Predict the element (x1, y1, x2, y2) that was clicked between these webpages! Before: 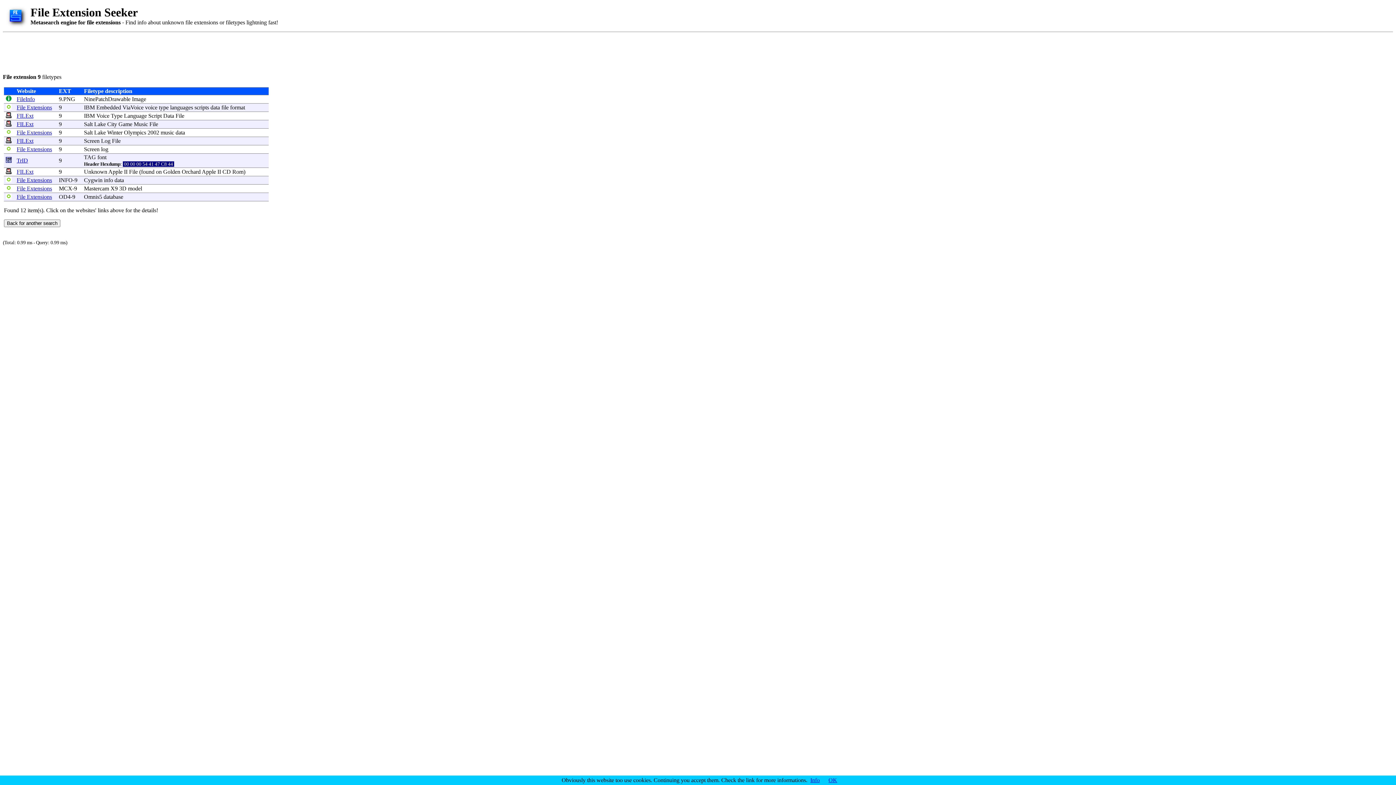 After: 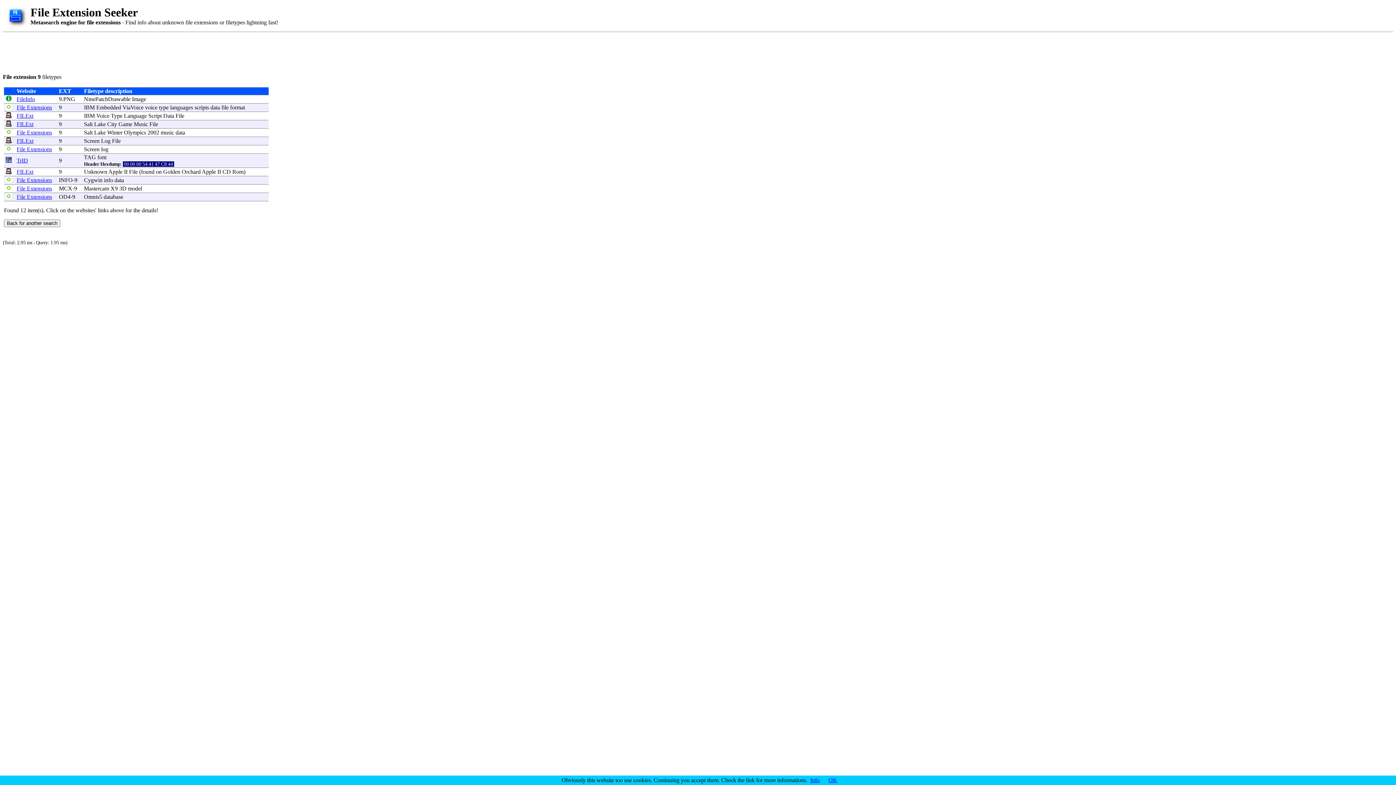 Action: bbox: (58, 157, 61, 163) label: 9